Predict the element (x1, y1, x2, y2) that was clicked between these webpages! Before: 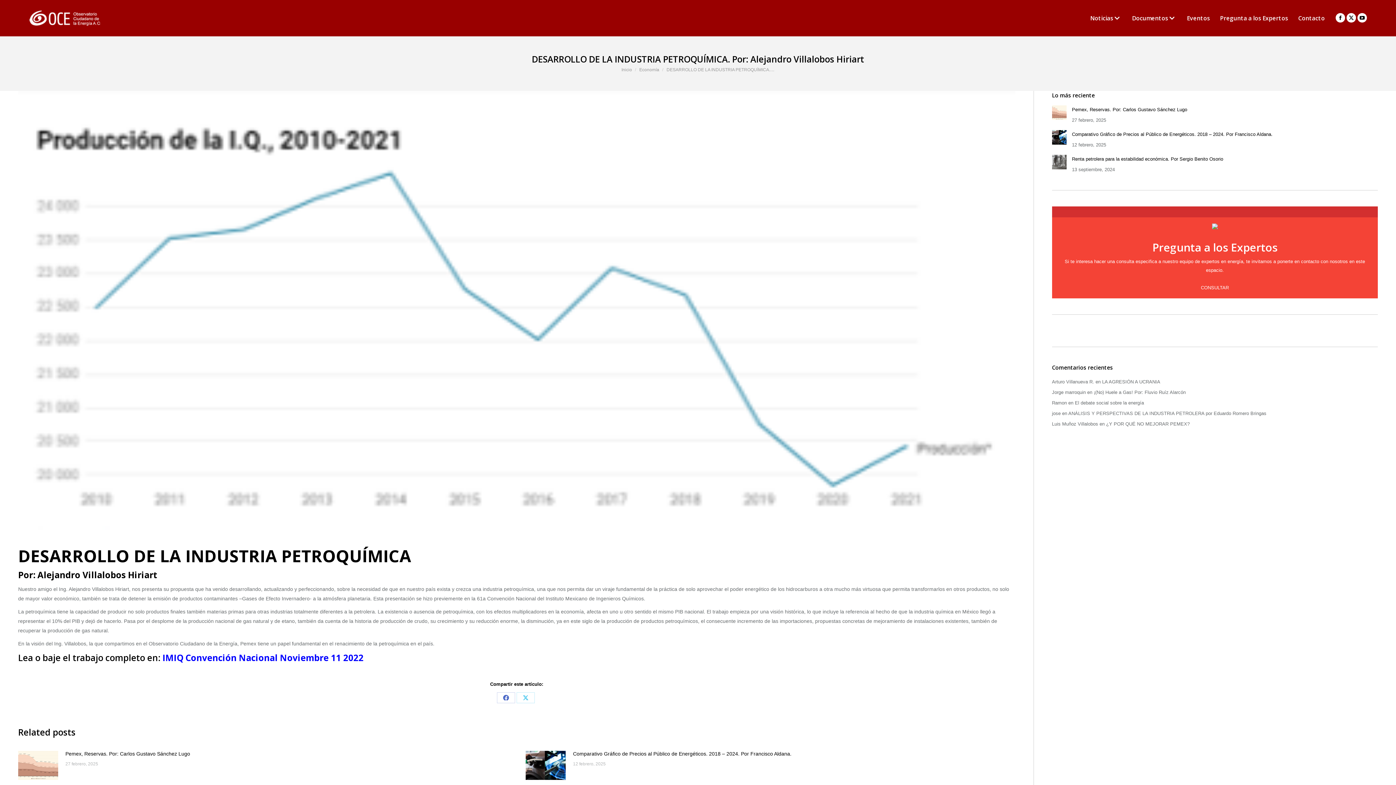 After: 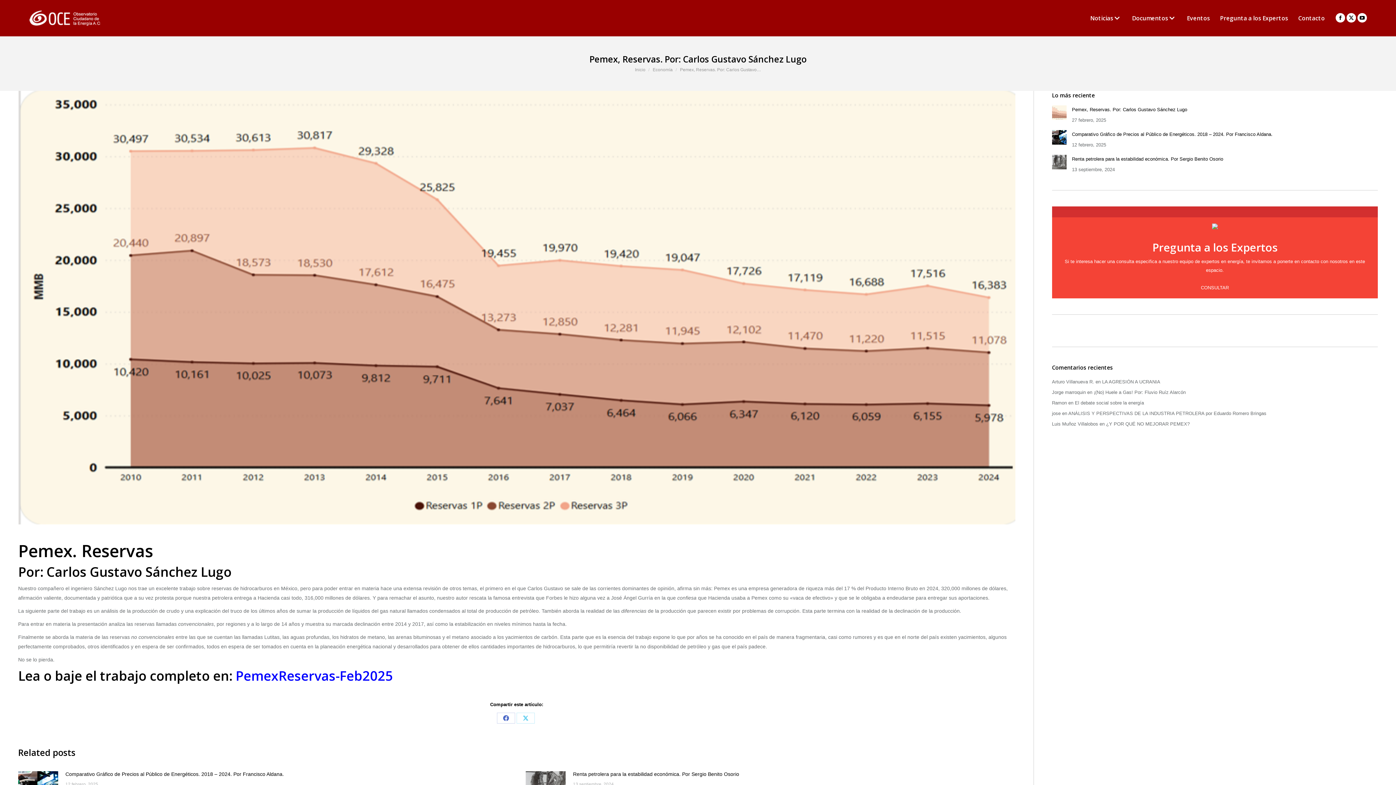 Action: bbox: (65, 749, 190, 758) label: Pemex, Reservas. Por: Carlos Gustavo Sánchez Lugo